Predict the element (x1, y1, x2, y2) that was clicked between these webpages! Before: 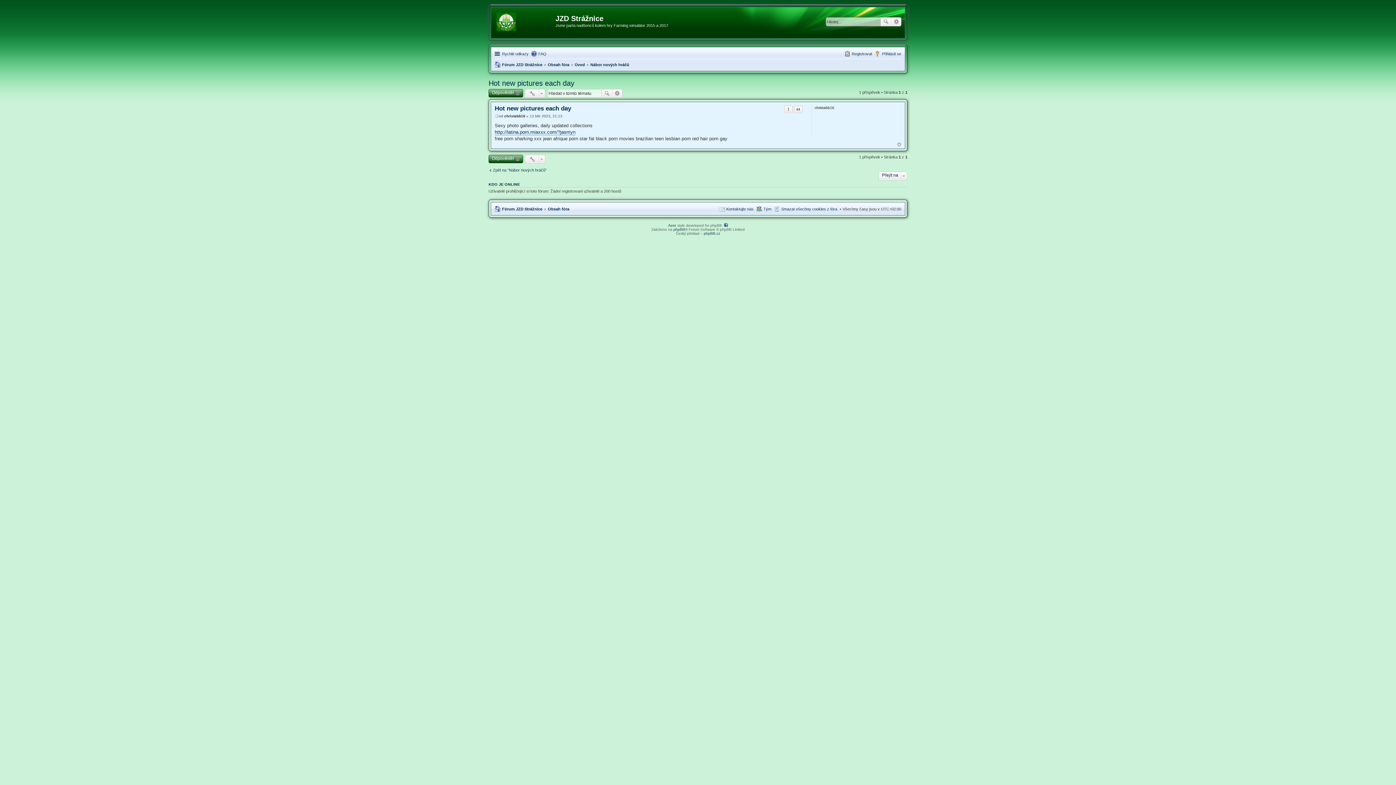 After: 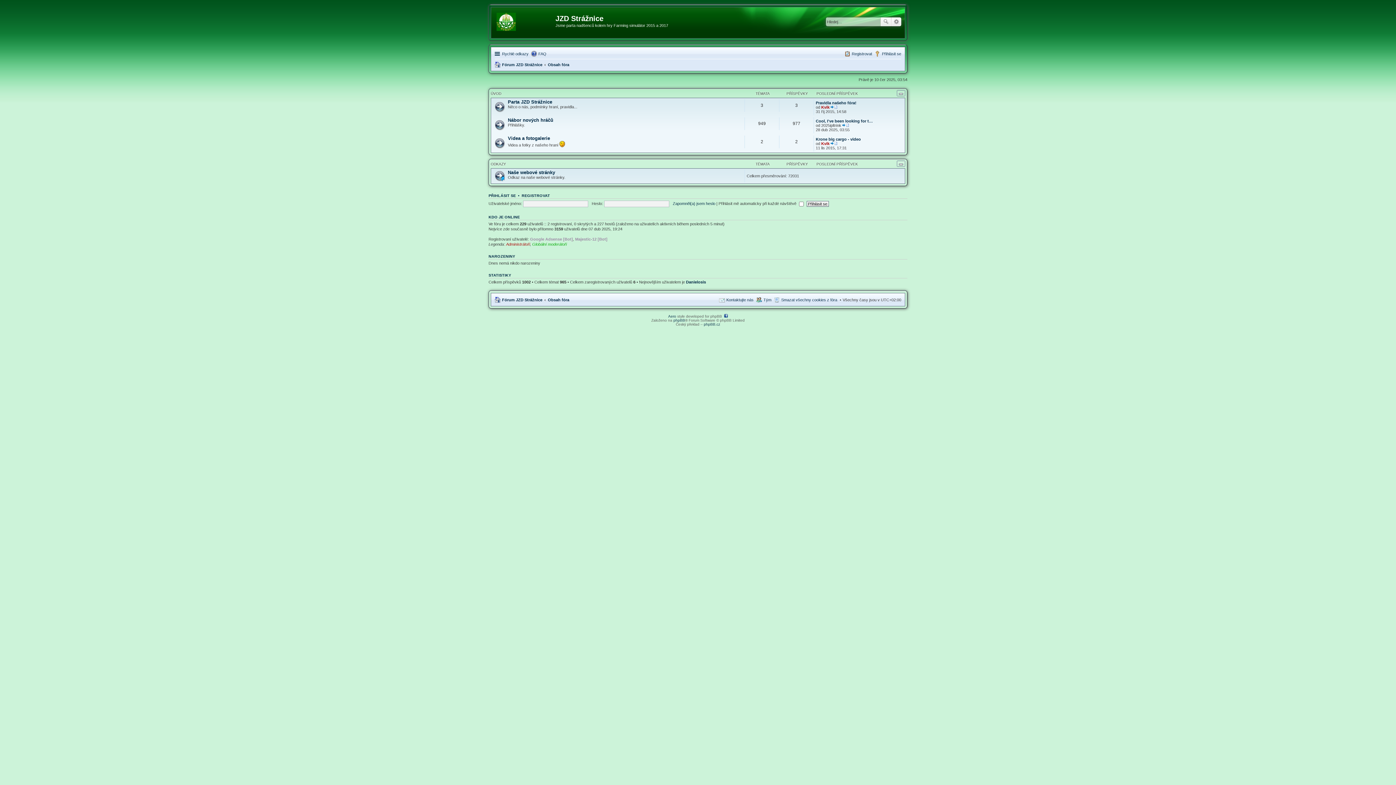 Action: bbox: (548, 204, 569, 213) label: Obsah fóra